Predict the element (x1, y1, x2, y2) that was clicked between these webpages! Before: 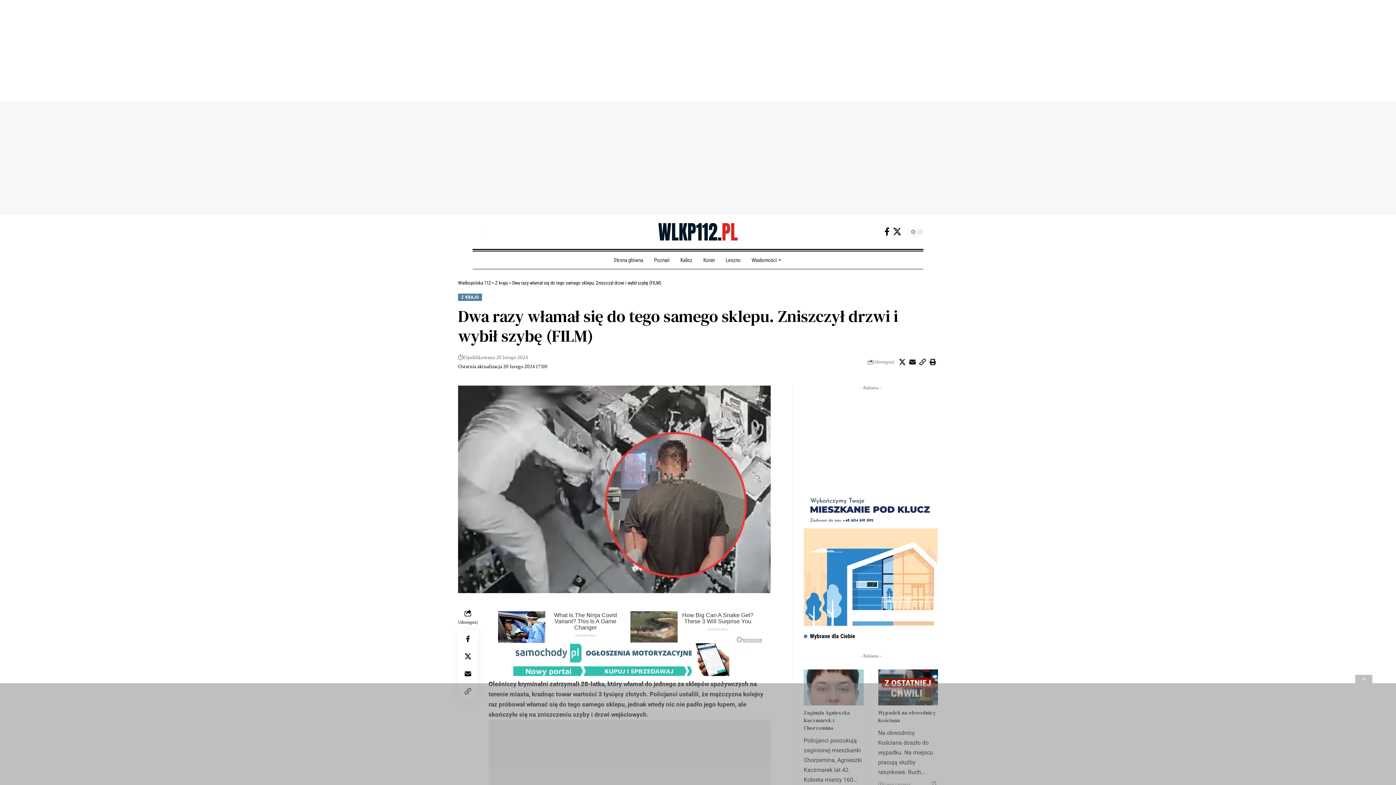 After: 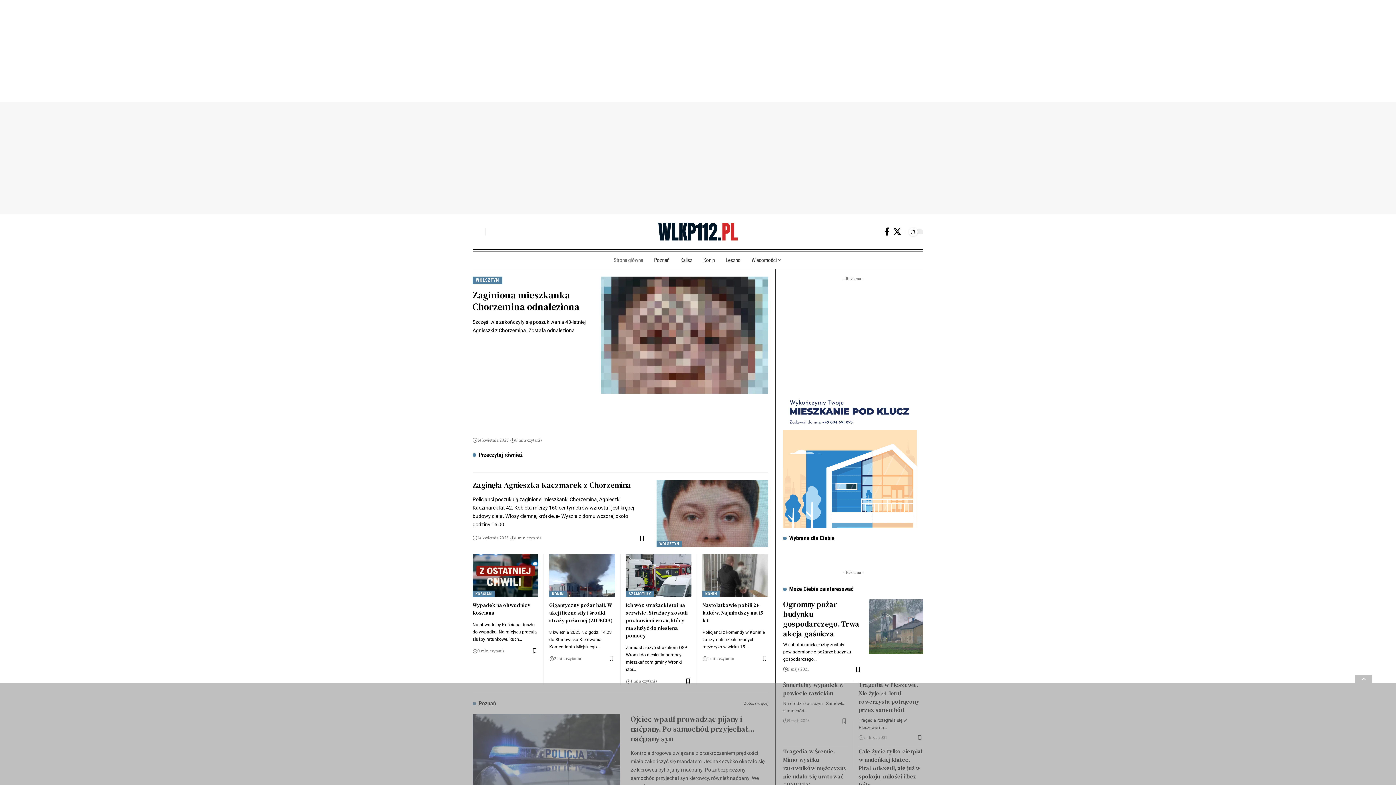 Action: bbox: (652, 227, 743, 234)